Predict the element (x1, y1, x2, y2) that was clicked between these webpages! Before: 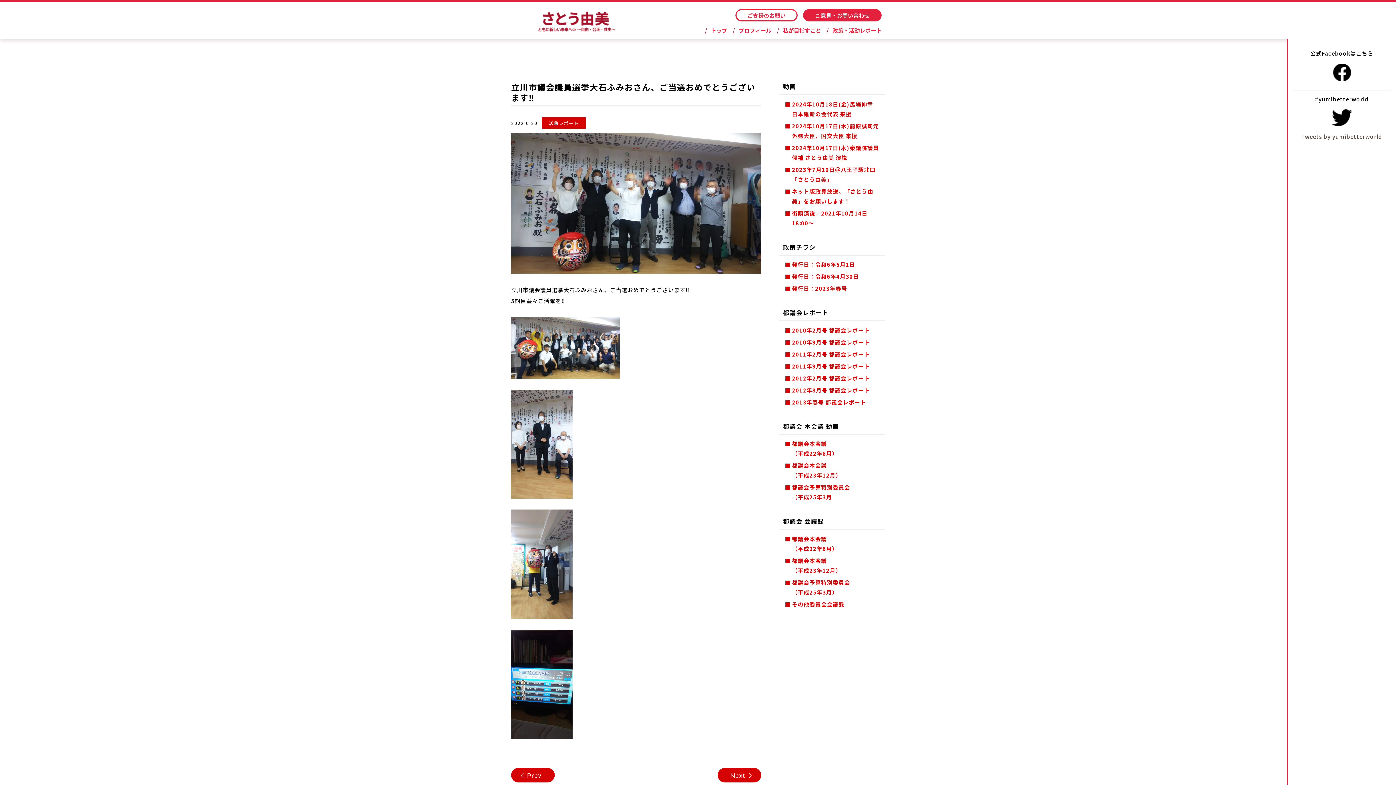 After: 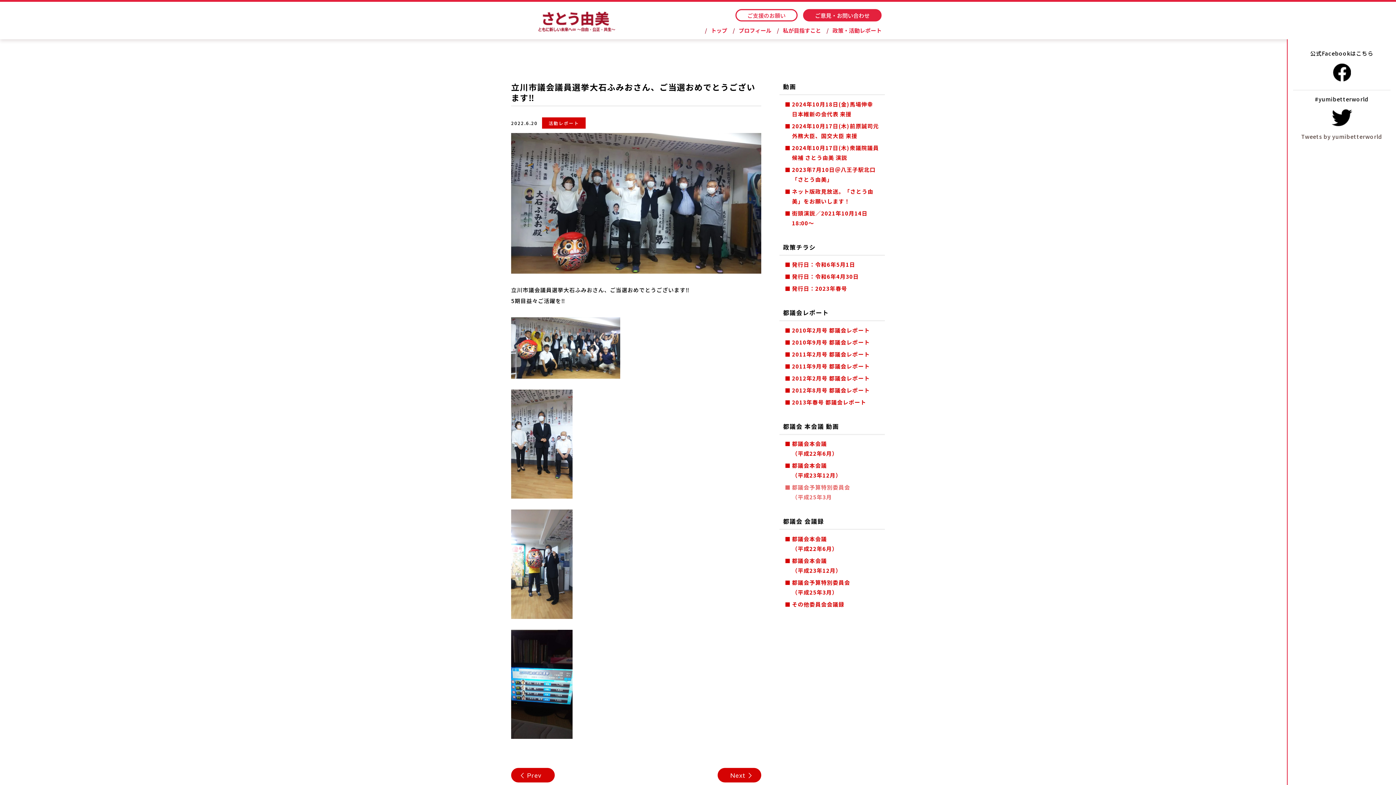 Action: bbox: (785, 482, 879, 502) label: 都議会予算特別委員会
（平成25年3月